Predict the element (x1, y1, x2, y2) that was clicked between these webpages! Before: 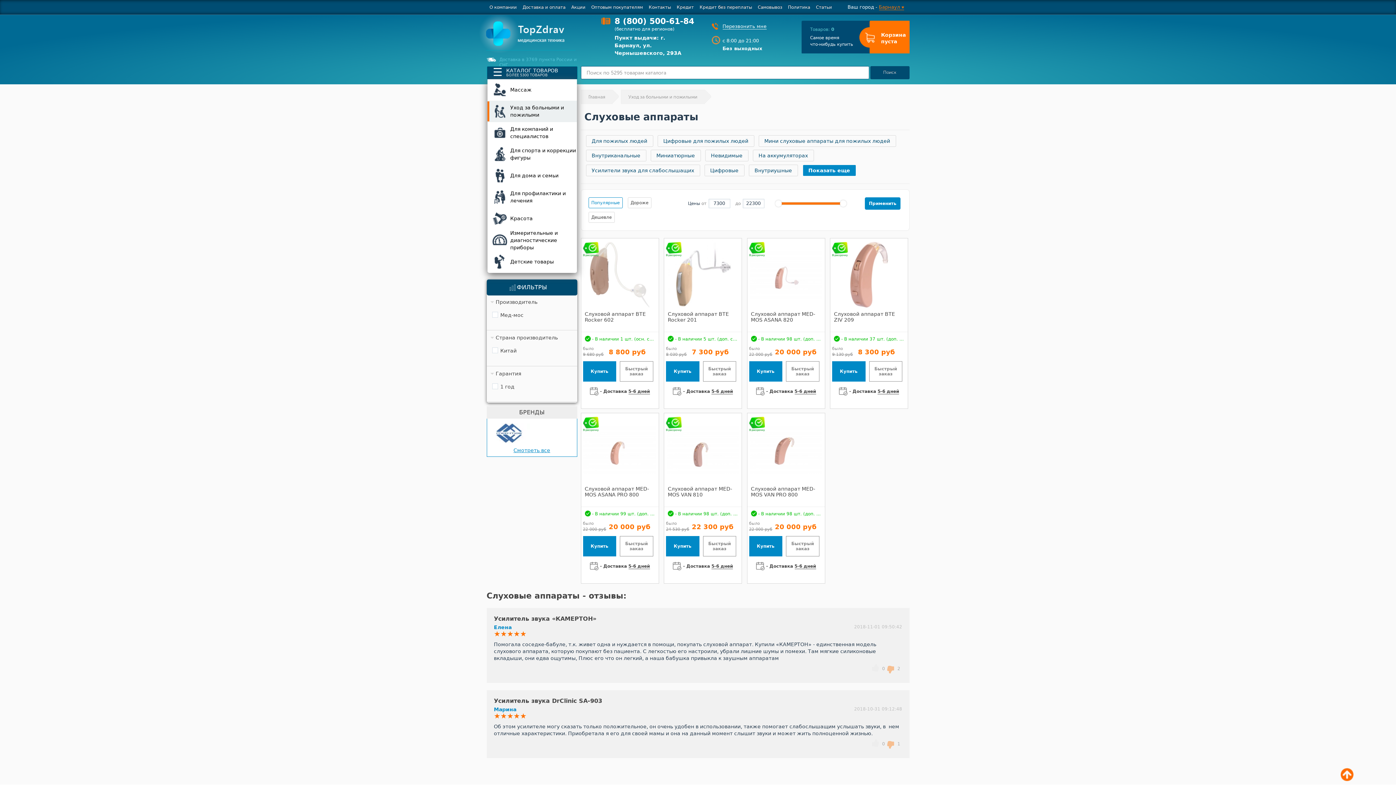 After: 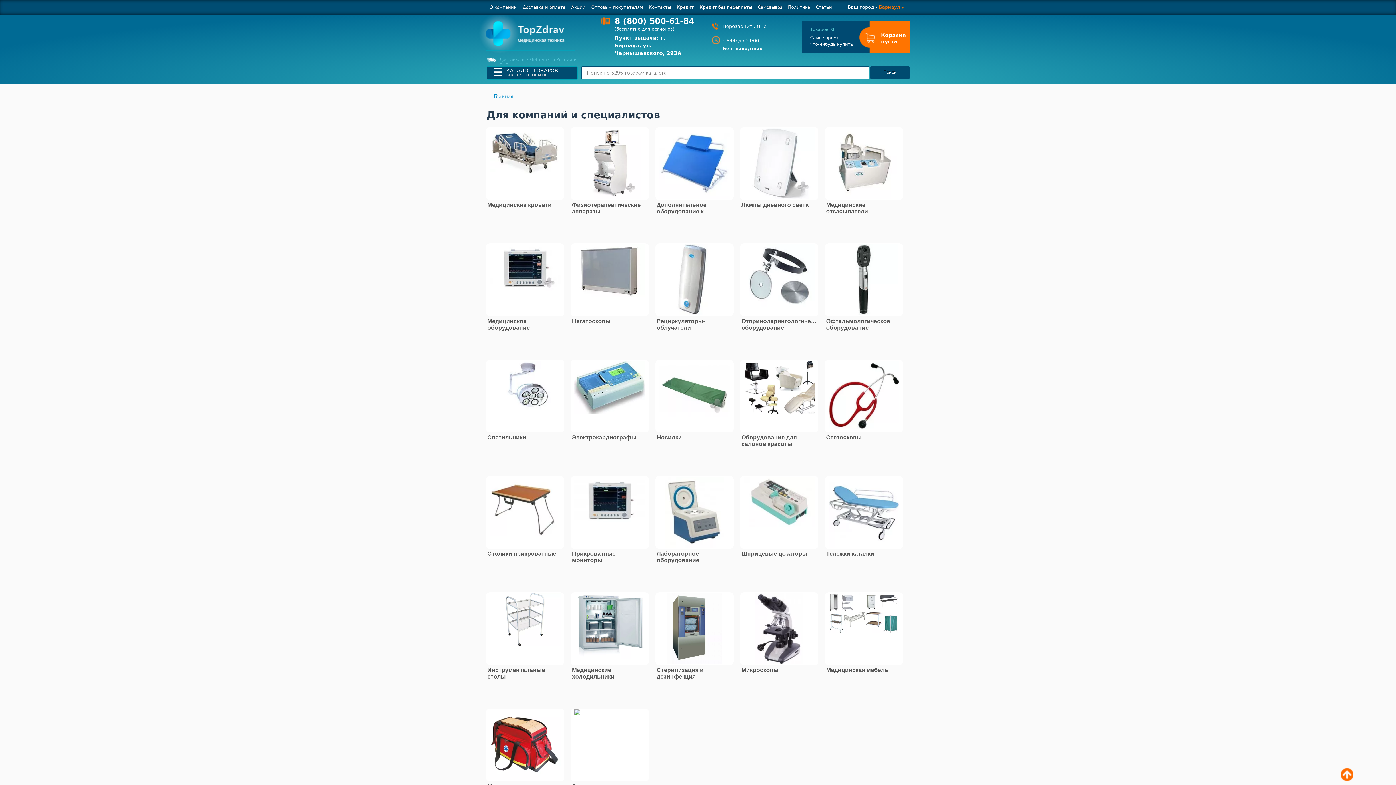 Action: label: 		Для компаний и специалистов	 bbox: (487, 122, 576, 143)